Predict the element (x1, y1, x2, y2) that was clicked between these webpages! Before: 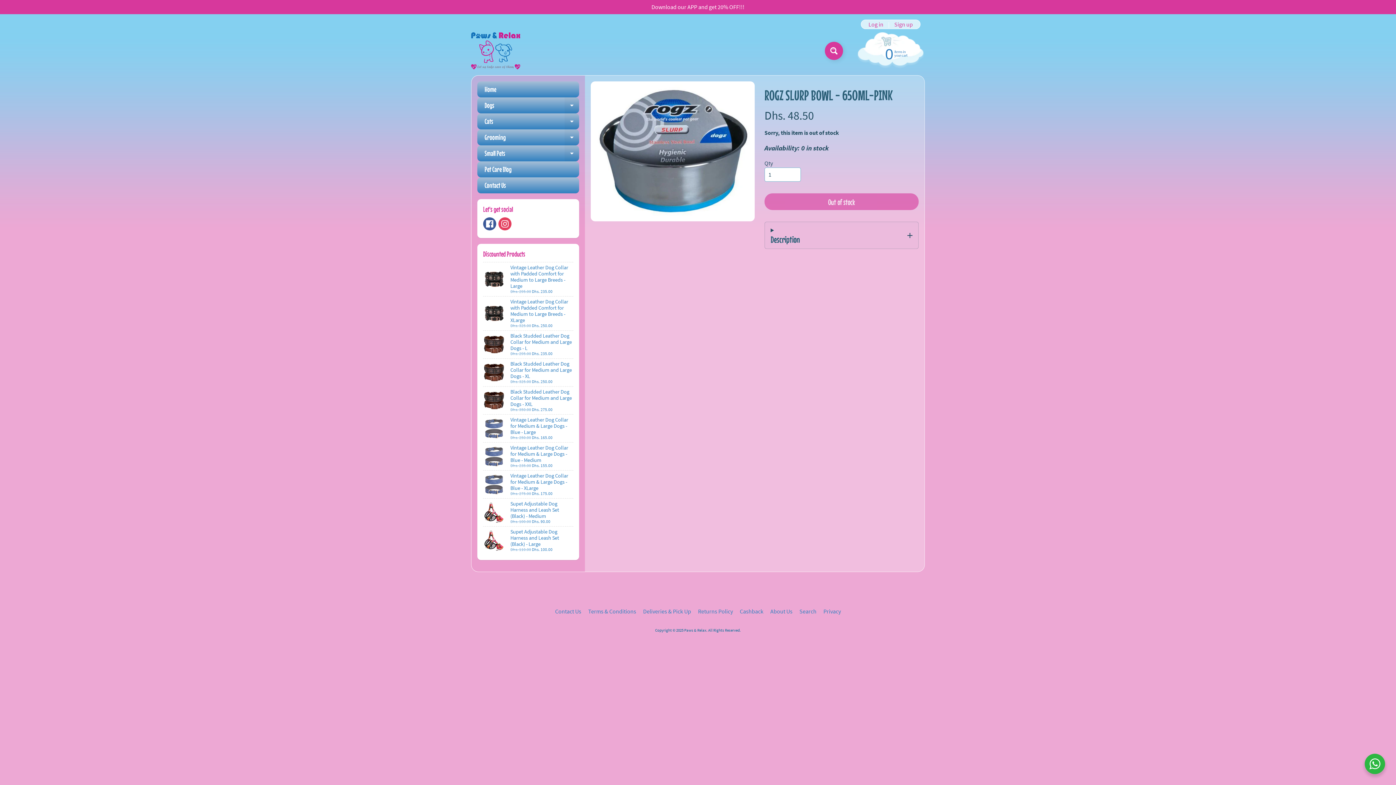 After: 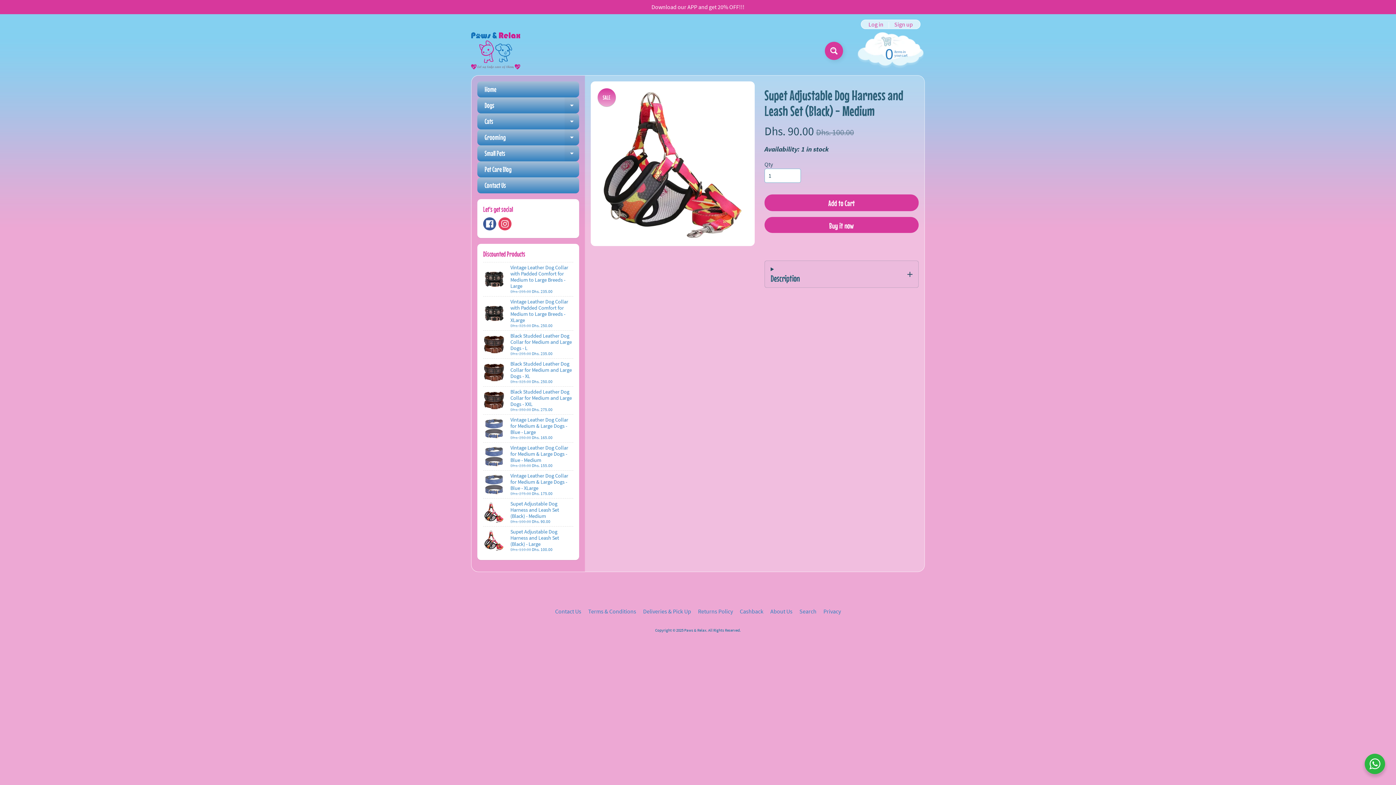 Action: bbox: (483, 498, 573, 526) label: Supet Adjustable Dog Harness and Leash Set (Black) - Medium
Dhs. 100.00 Dhs. 90.00